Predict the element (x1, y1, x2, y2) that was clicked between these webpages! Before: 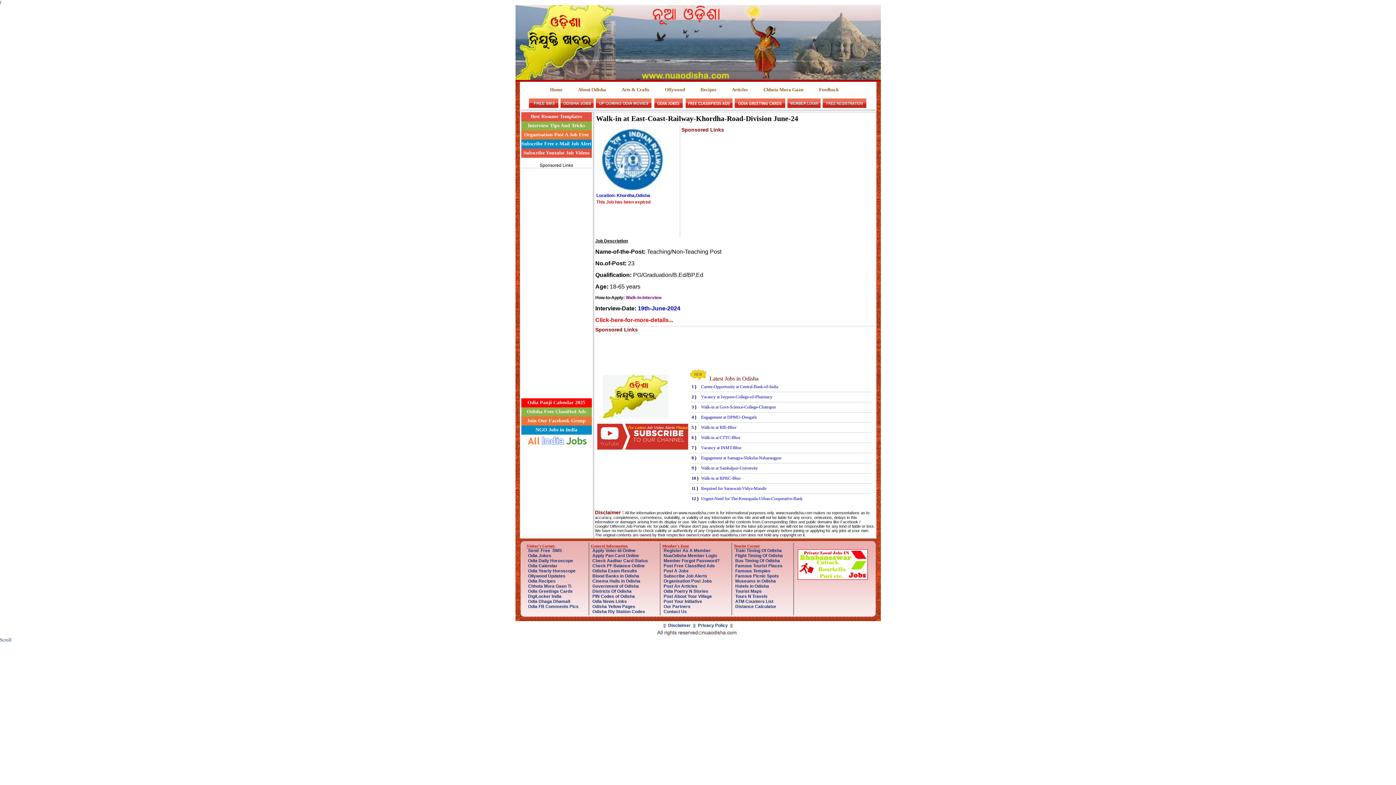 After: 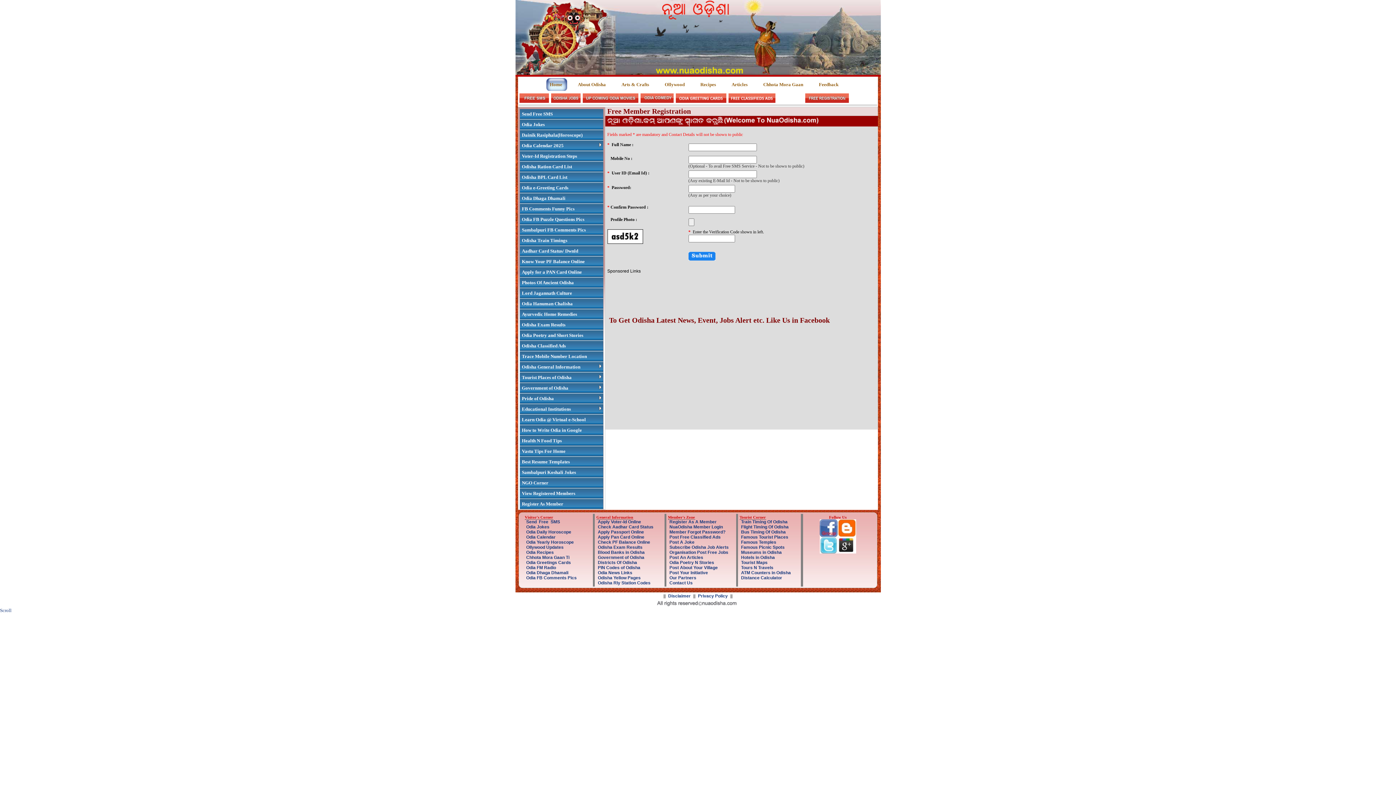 Action: bbox: (662, 546, 712, 554) label: Register As A Member